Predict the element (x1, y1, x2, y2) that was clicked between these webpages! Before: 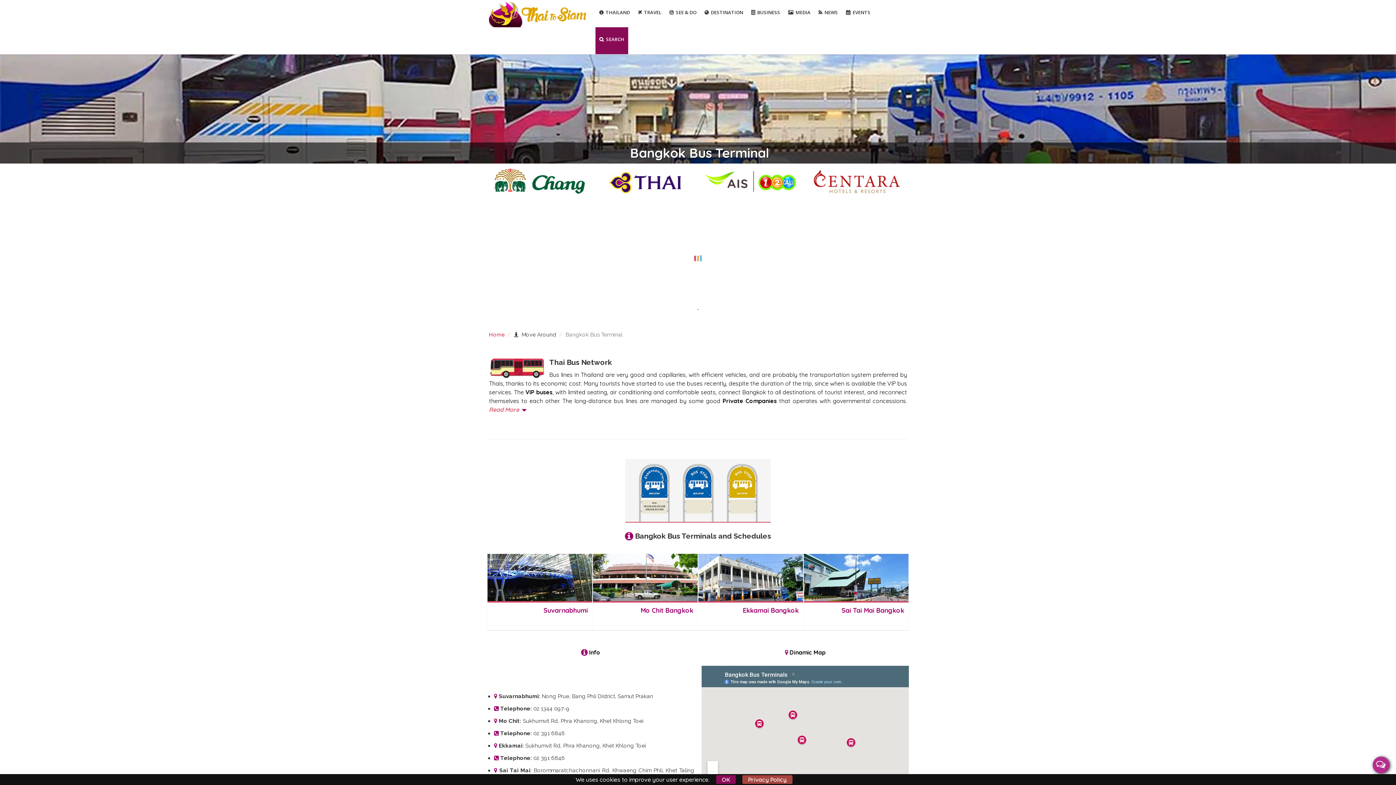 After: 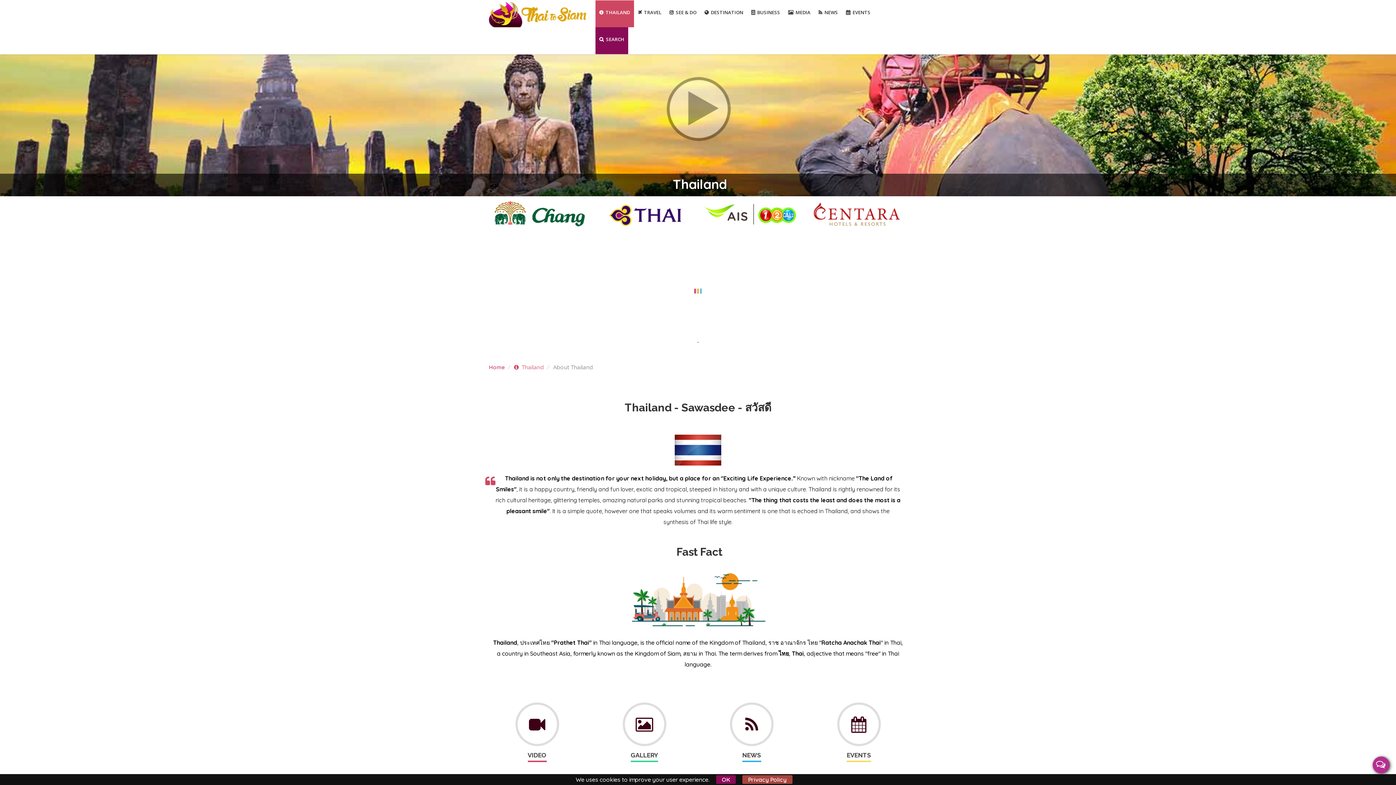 Action: bbox: (595, 0, 634, 27) label: THAILAND